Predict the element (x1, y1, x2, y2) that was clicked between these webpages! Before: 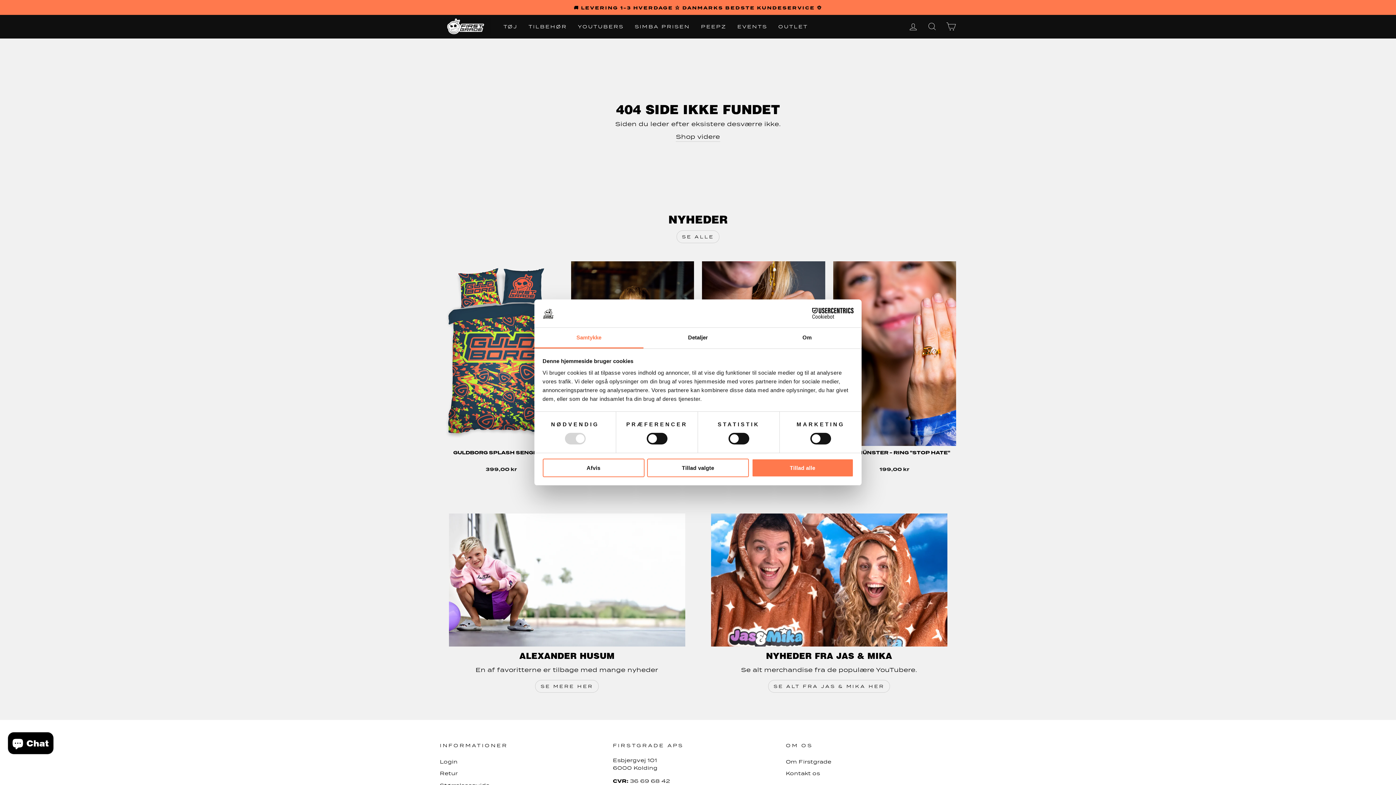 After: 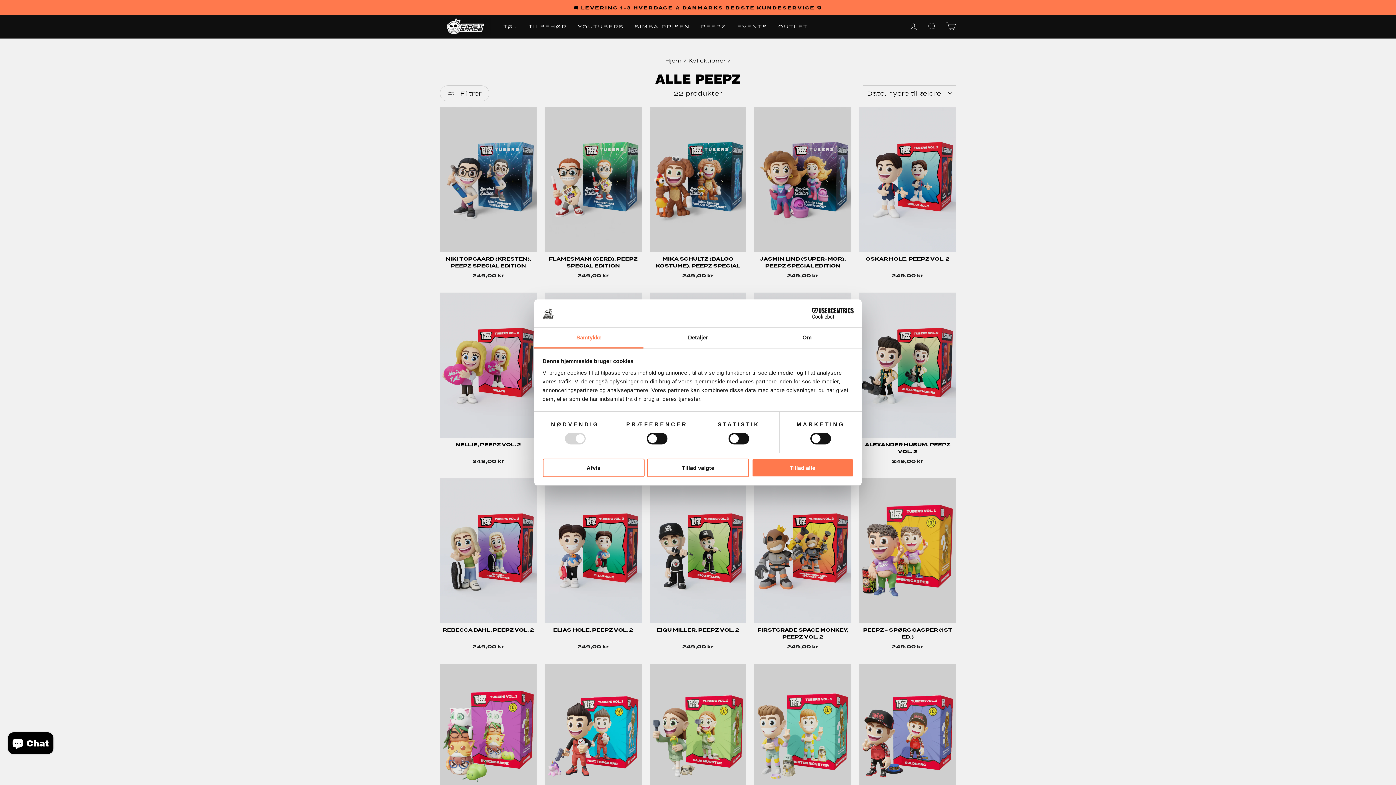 Action: bbox: (695, 20, 732, 33) label: PEEPZ